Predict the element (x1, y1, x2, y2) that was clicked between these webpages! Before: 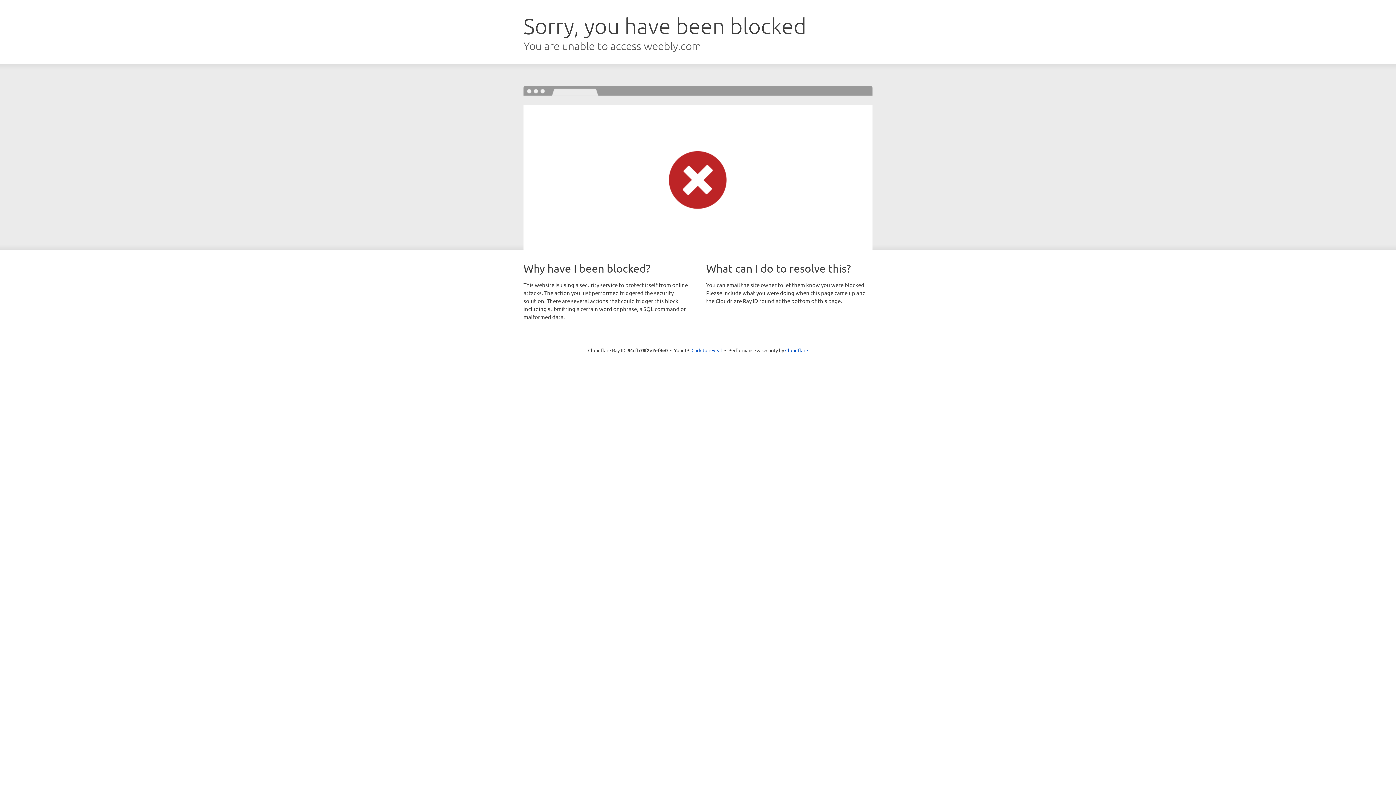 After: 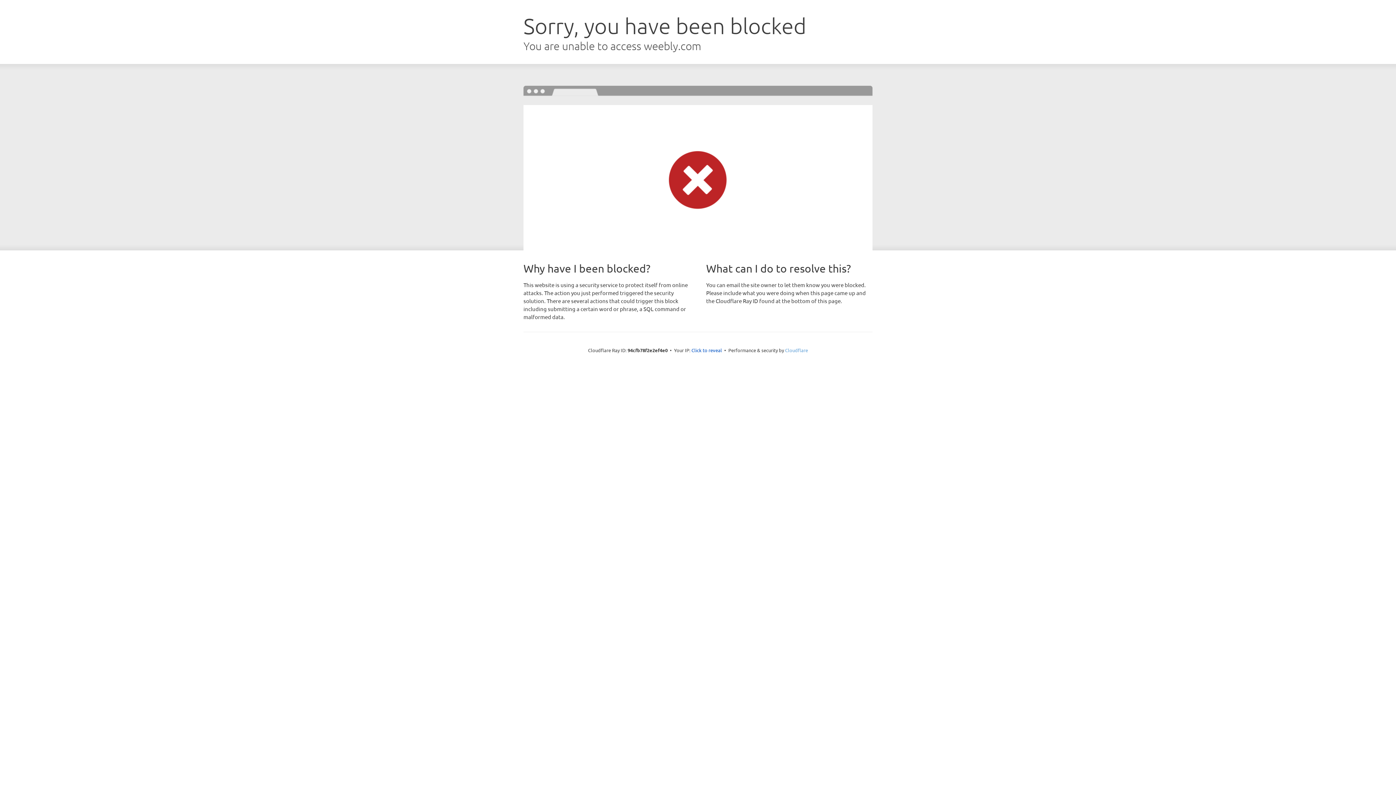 Action: label: Cloudflare bbox: (785, 347, 808, 353)